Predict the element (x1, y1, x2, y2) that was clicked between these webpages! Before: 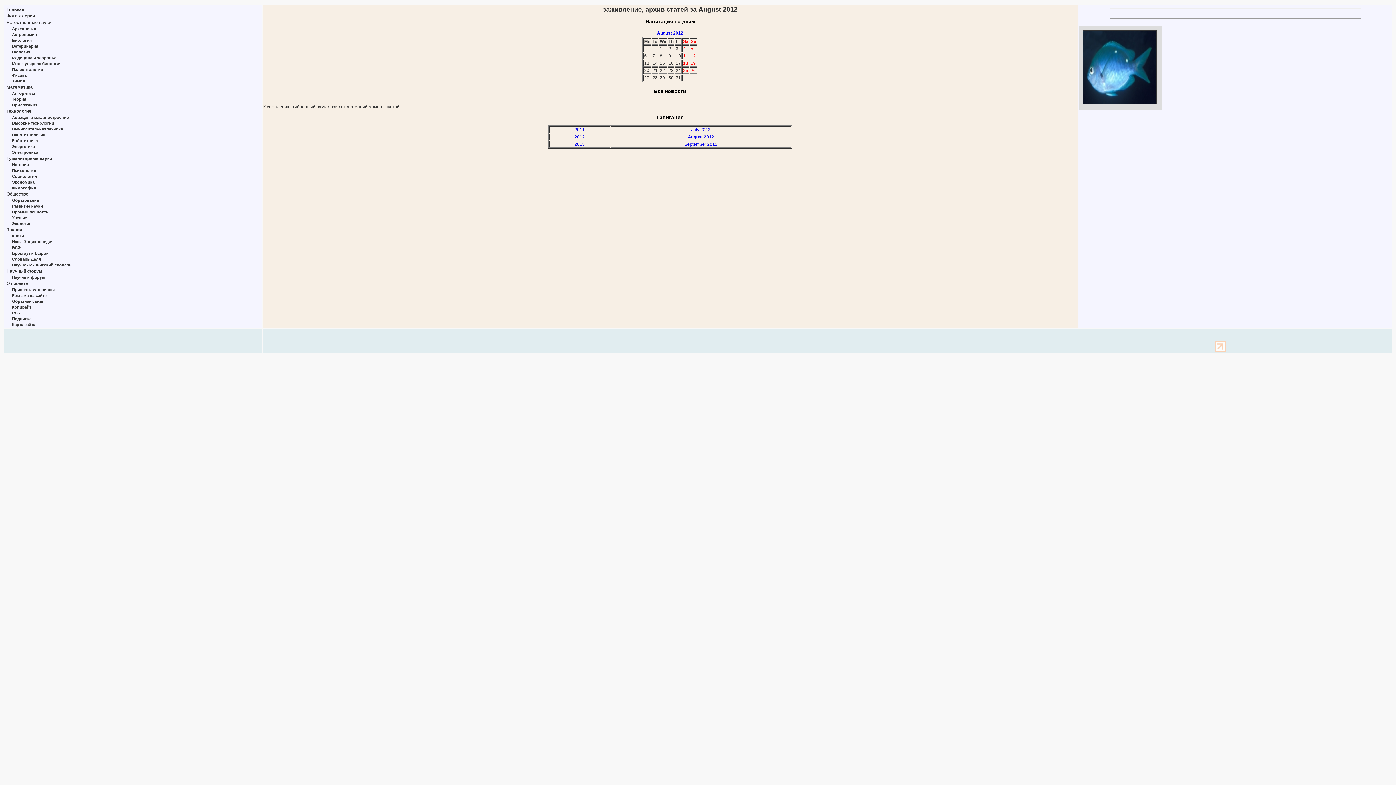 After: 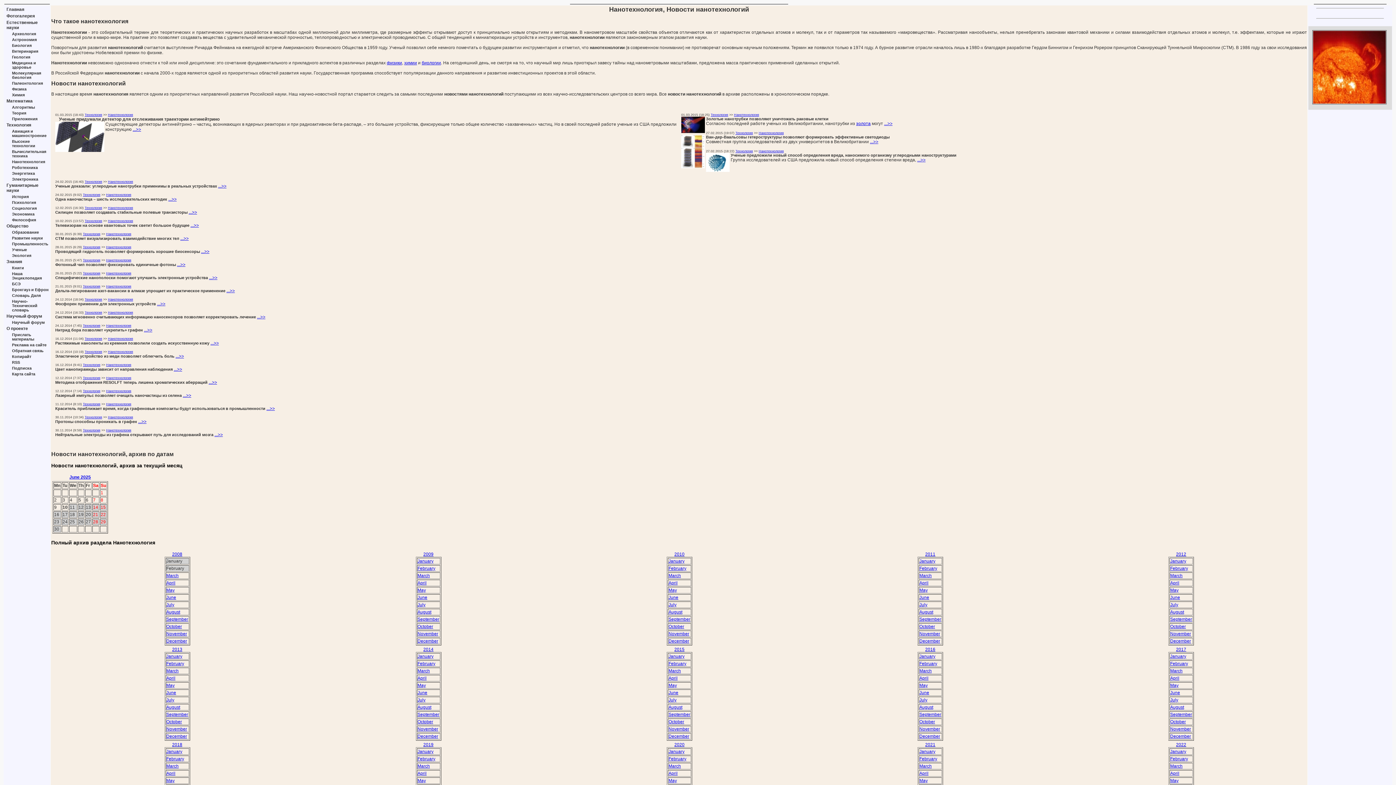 Action: bbox: (12, 132, 45, 137) label: Нанотехнология